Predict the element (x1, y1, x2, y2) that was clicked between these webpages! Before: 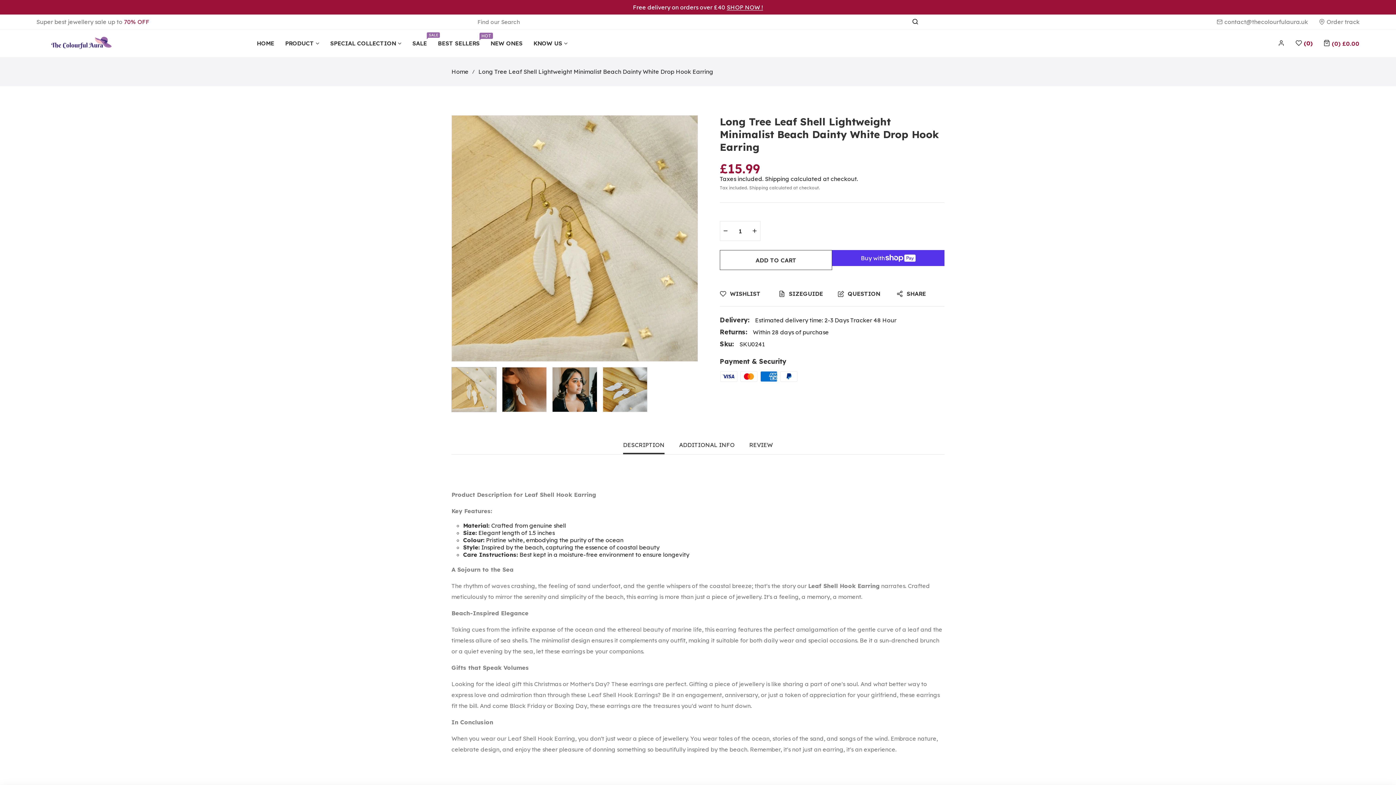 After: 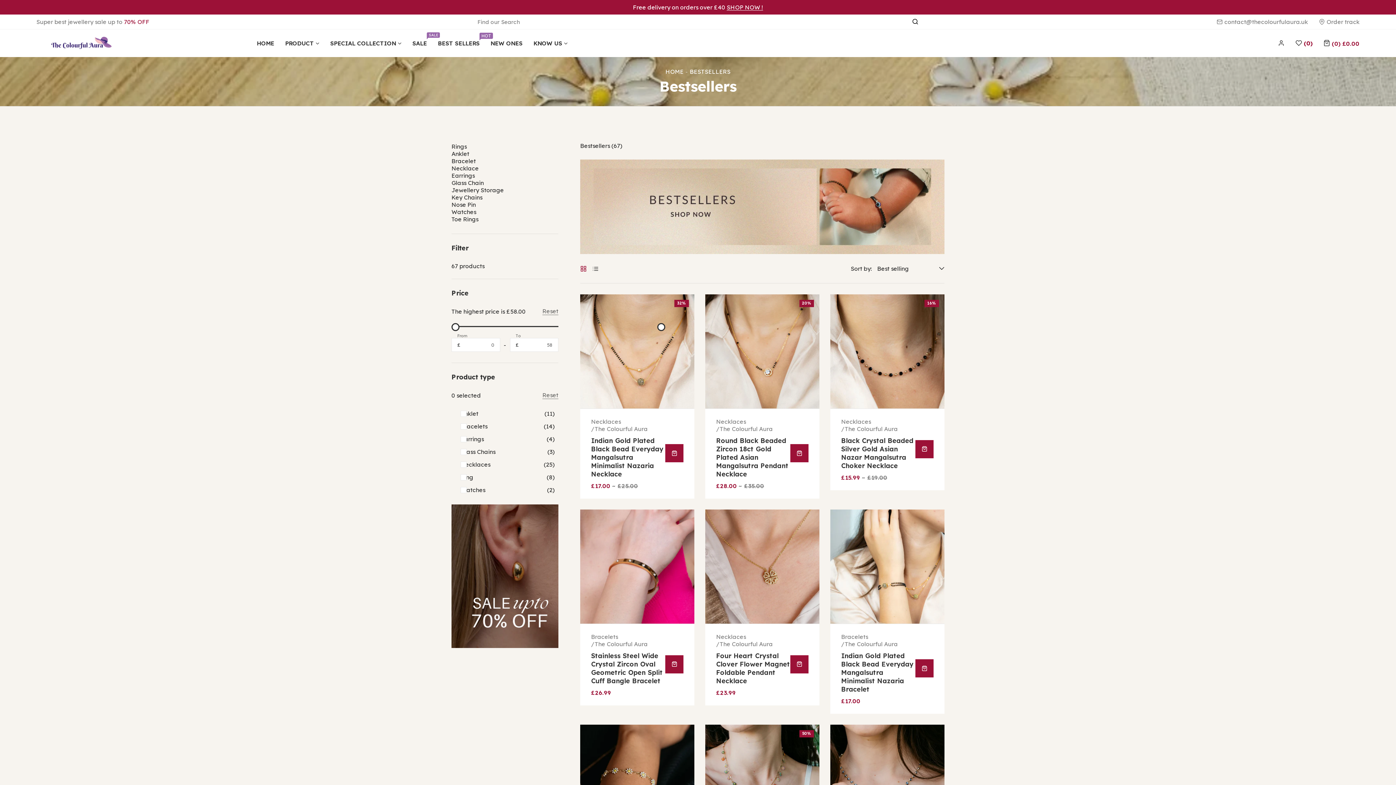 Action: bbox: (432, 30, 485, 56) label: BEST SELLERS
HOT